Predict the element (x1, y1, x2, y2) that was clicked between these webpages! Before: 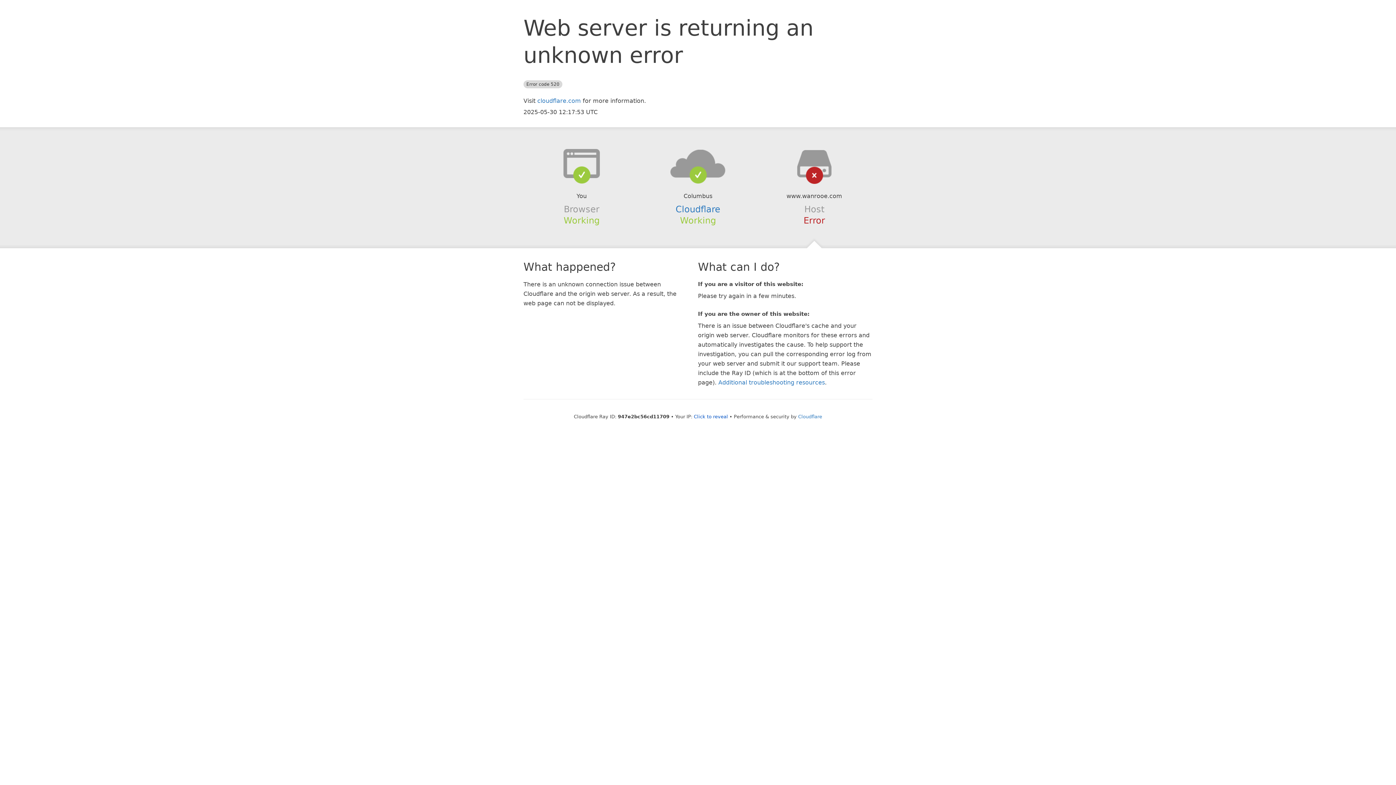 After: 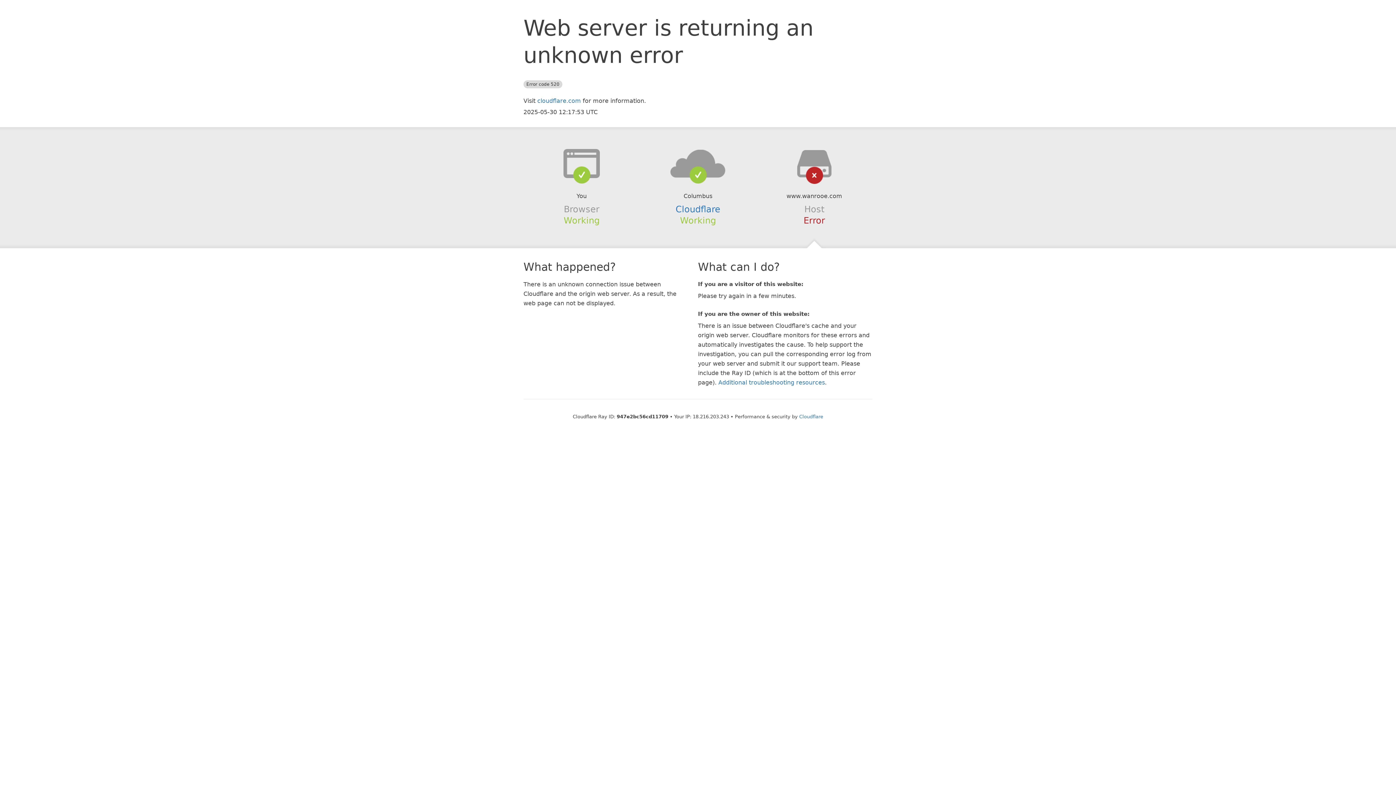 Action: label: Click to reveal bbox: (694, 414, 728, 419)